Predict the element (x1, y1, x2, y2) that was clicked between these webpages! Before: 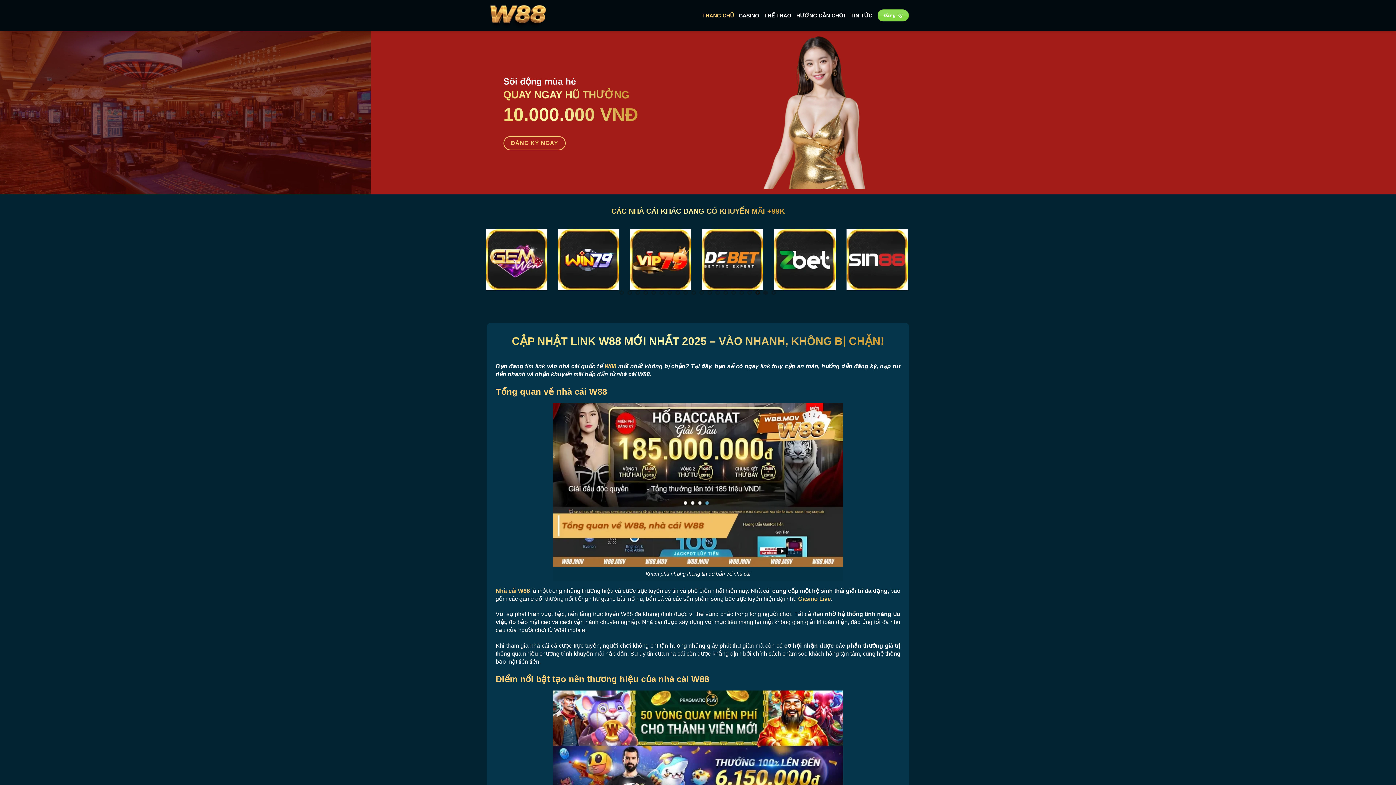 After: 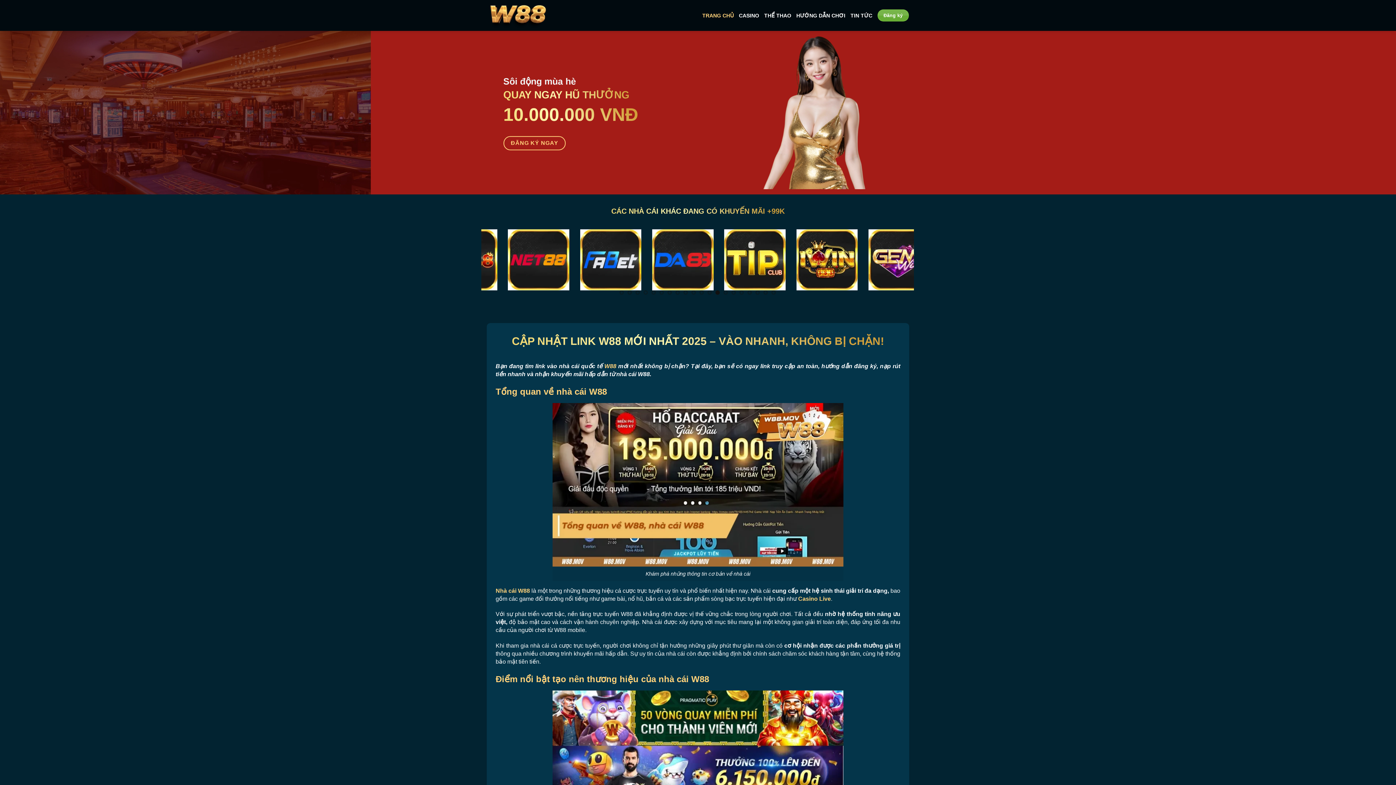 Action: label: Đăng ký bbox: (877, 9, 909, 21)